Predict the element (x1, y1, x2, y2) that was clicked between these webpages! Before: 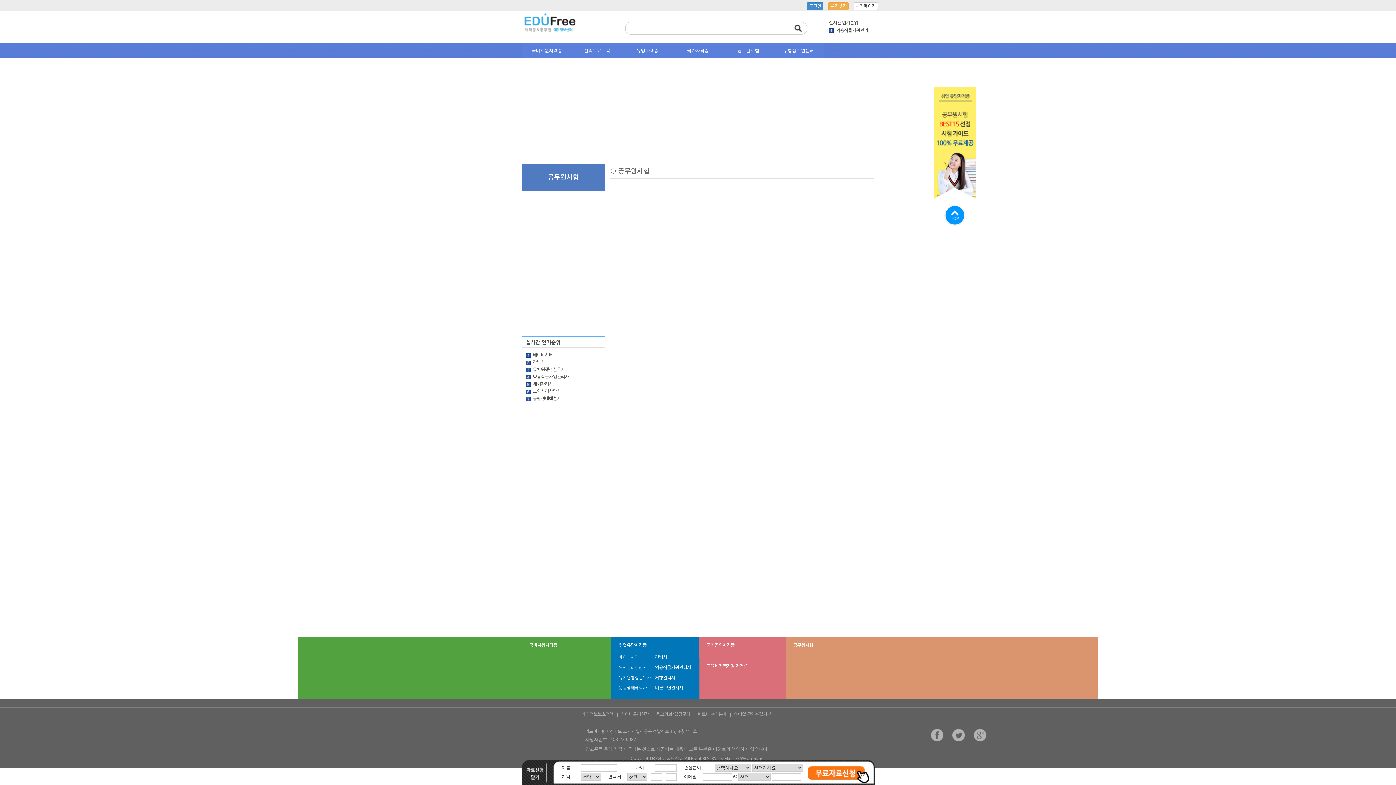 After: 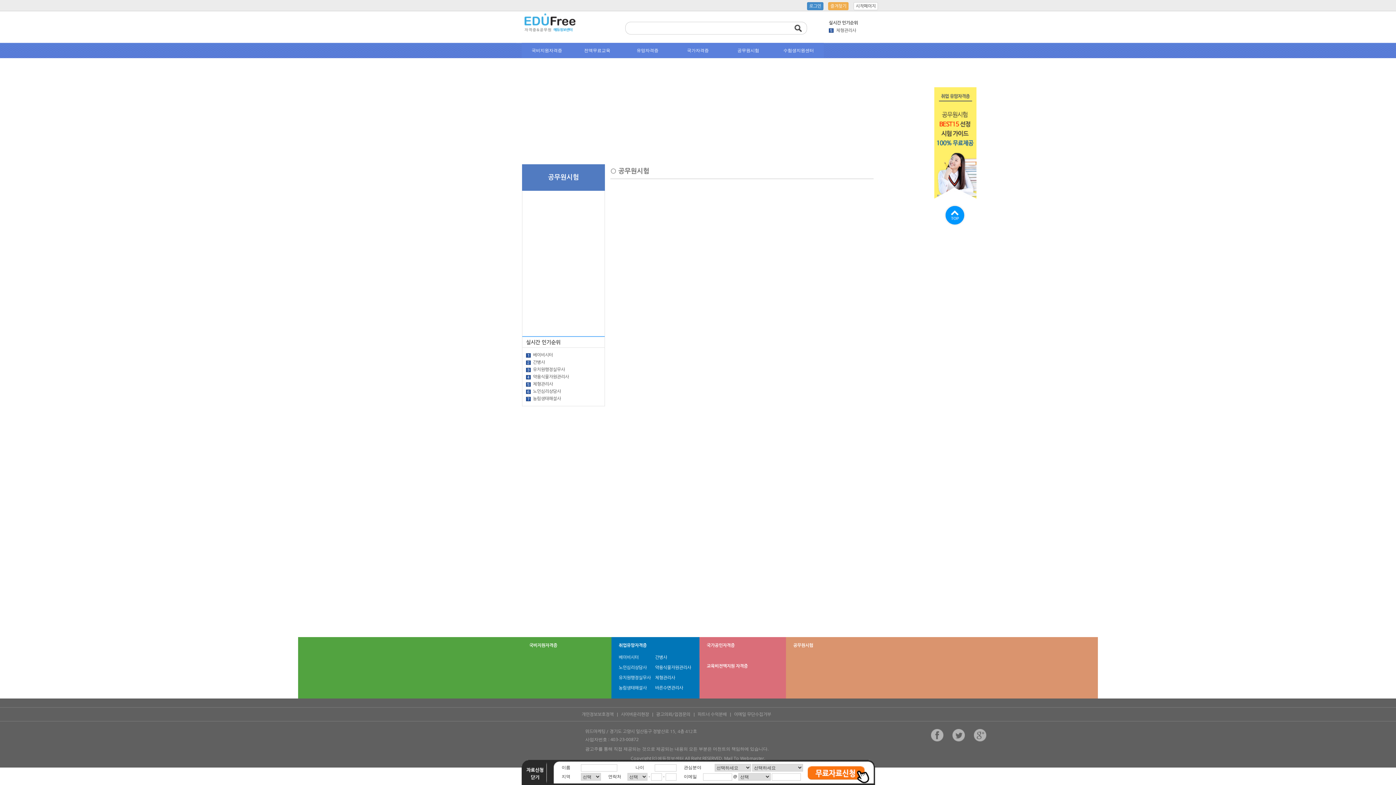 Action: bbox: (723, 42, 773, 58) label: 공무원시험